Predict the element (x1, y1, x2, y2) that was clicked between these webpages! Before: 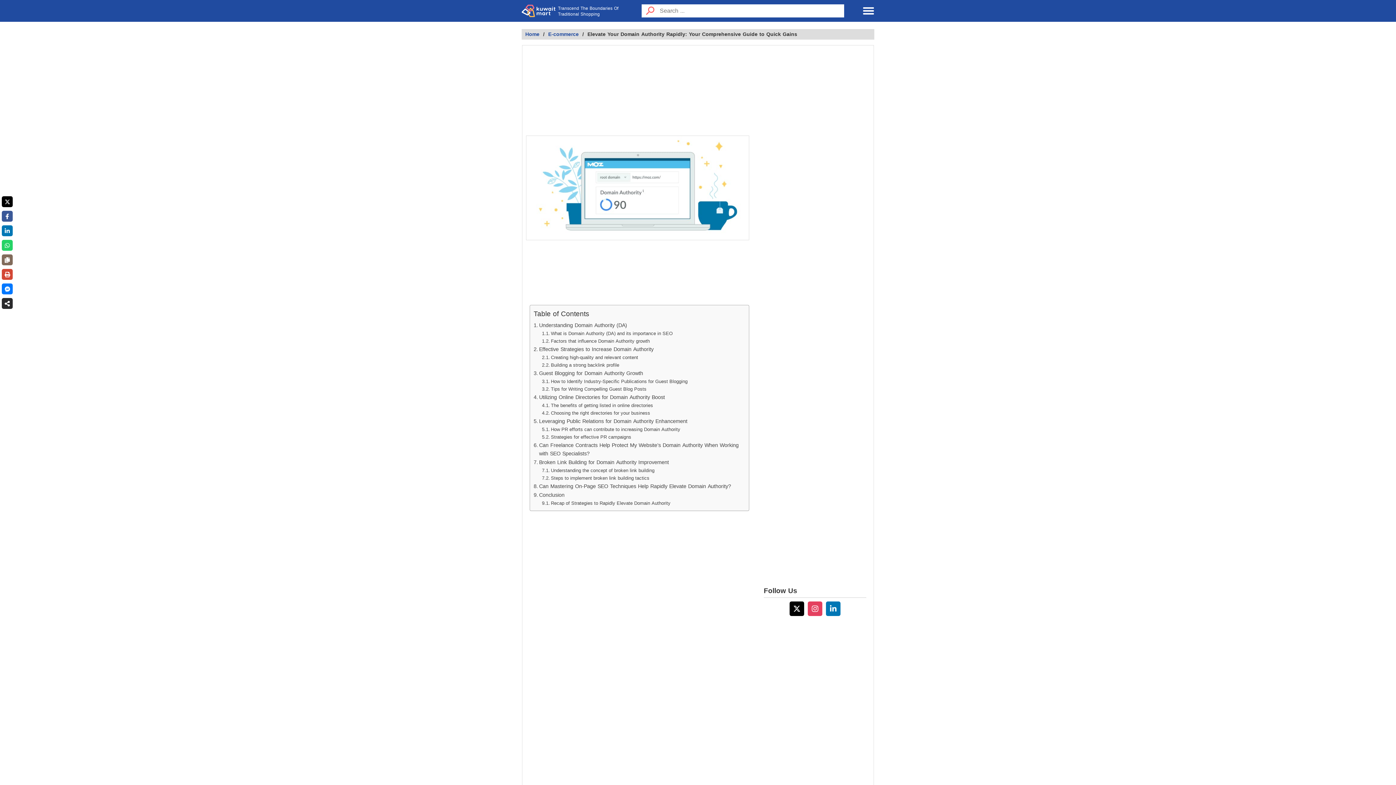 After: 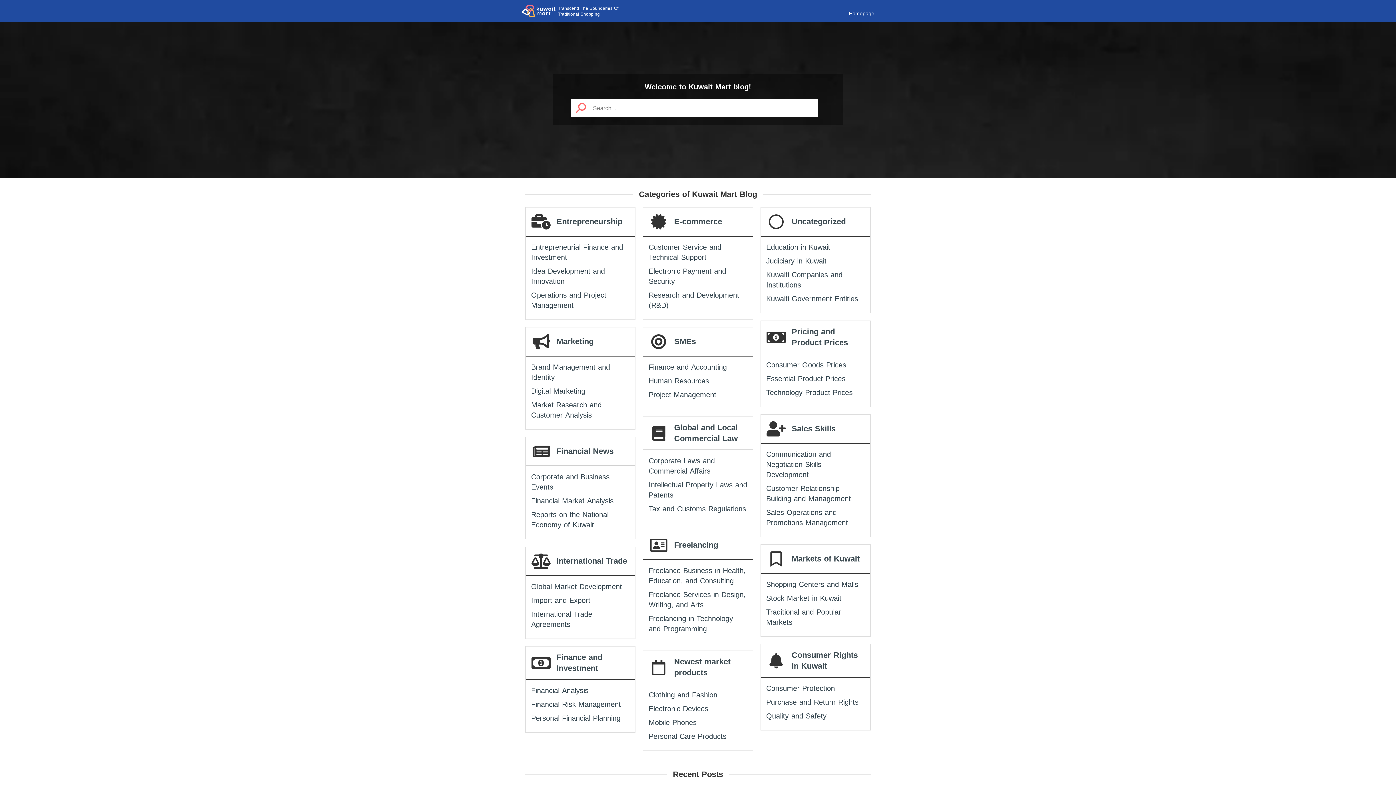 Action: bbox: (521, 0, 555, 21)